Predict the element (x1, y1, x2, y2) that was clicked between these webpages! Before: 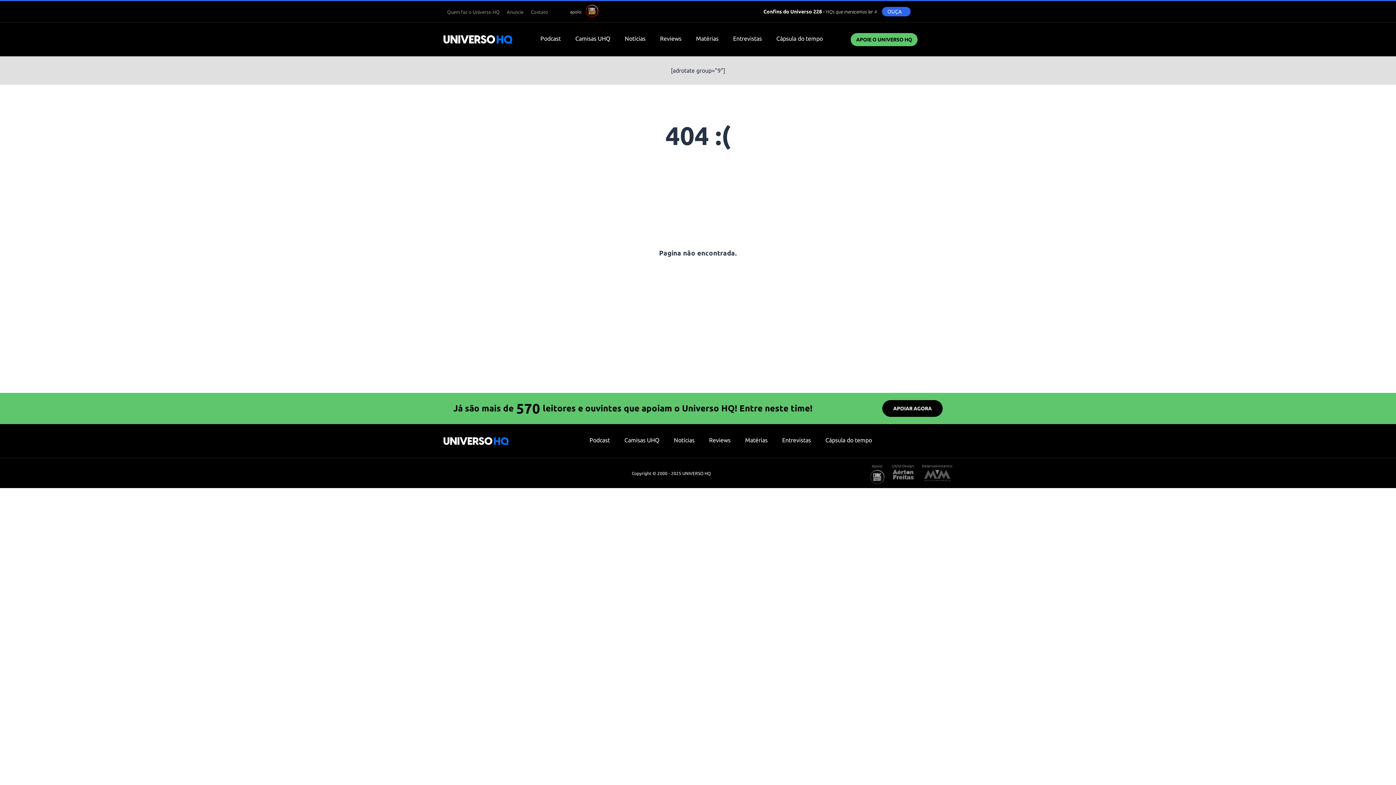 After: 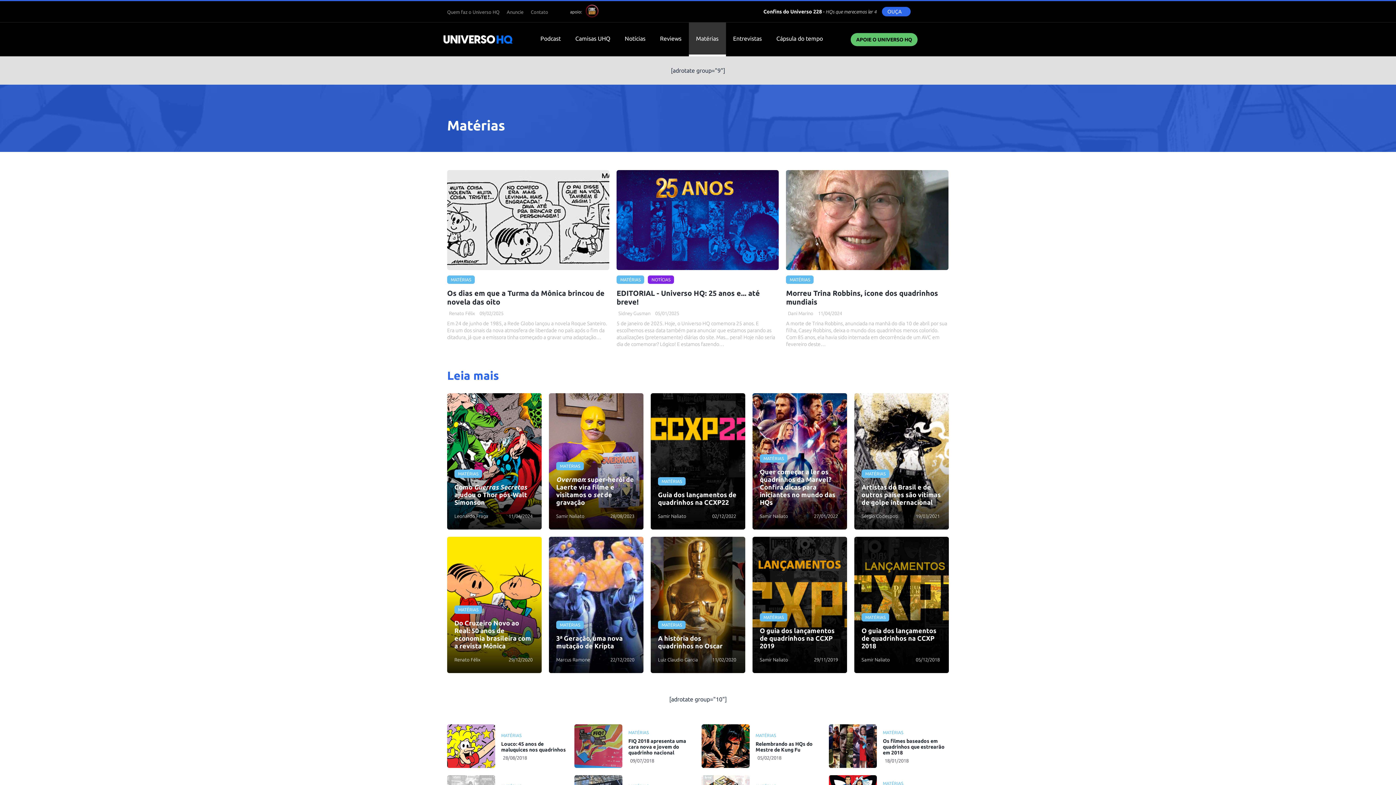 Action: label: Matérias bbox: (688, 22, 726, 56)